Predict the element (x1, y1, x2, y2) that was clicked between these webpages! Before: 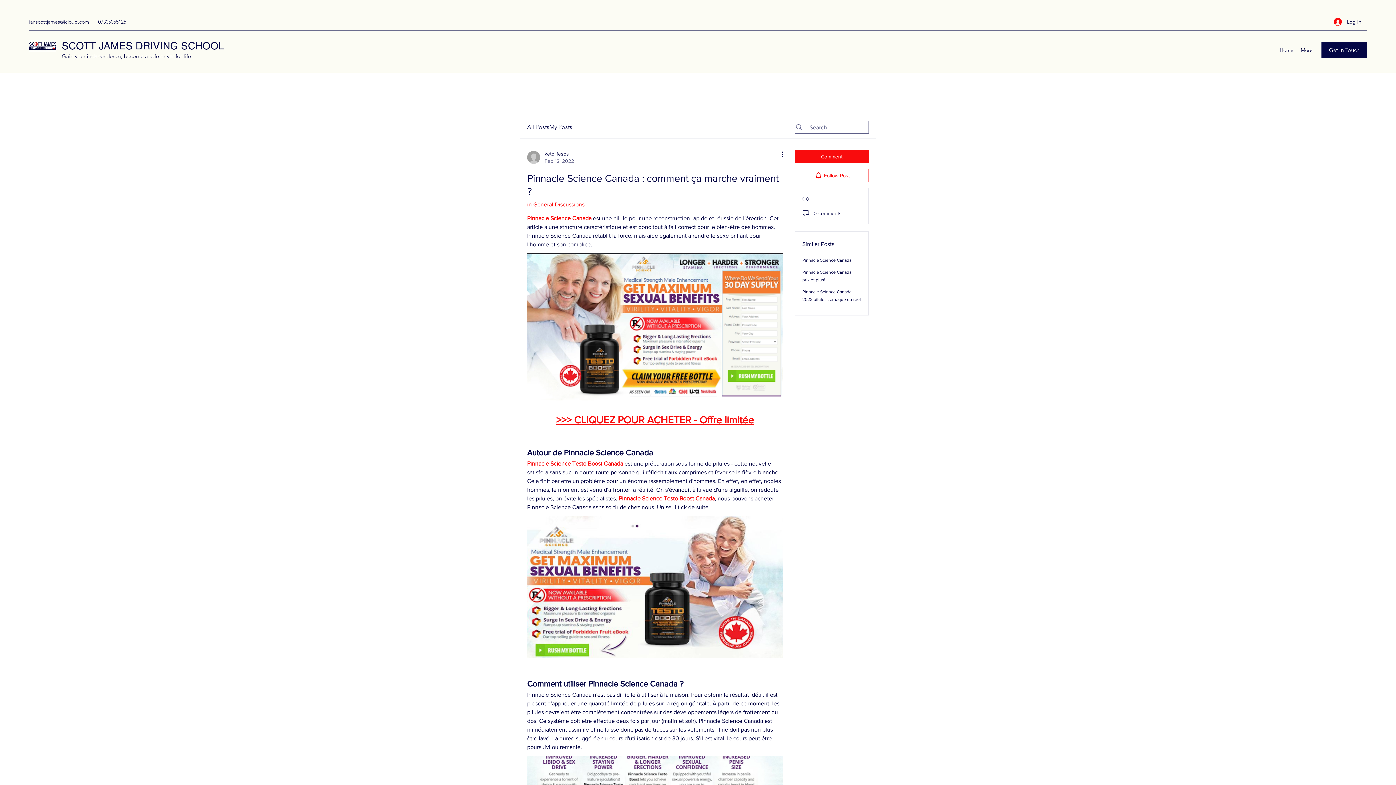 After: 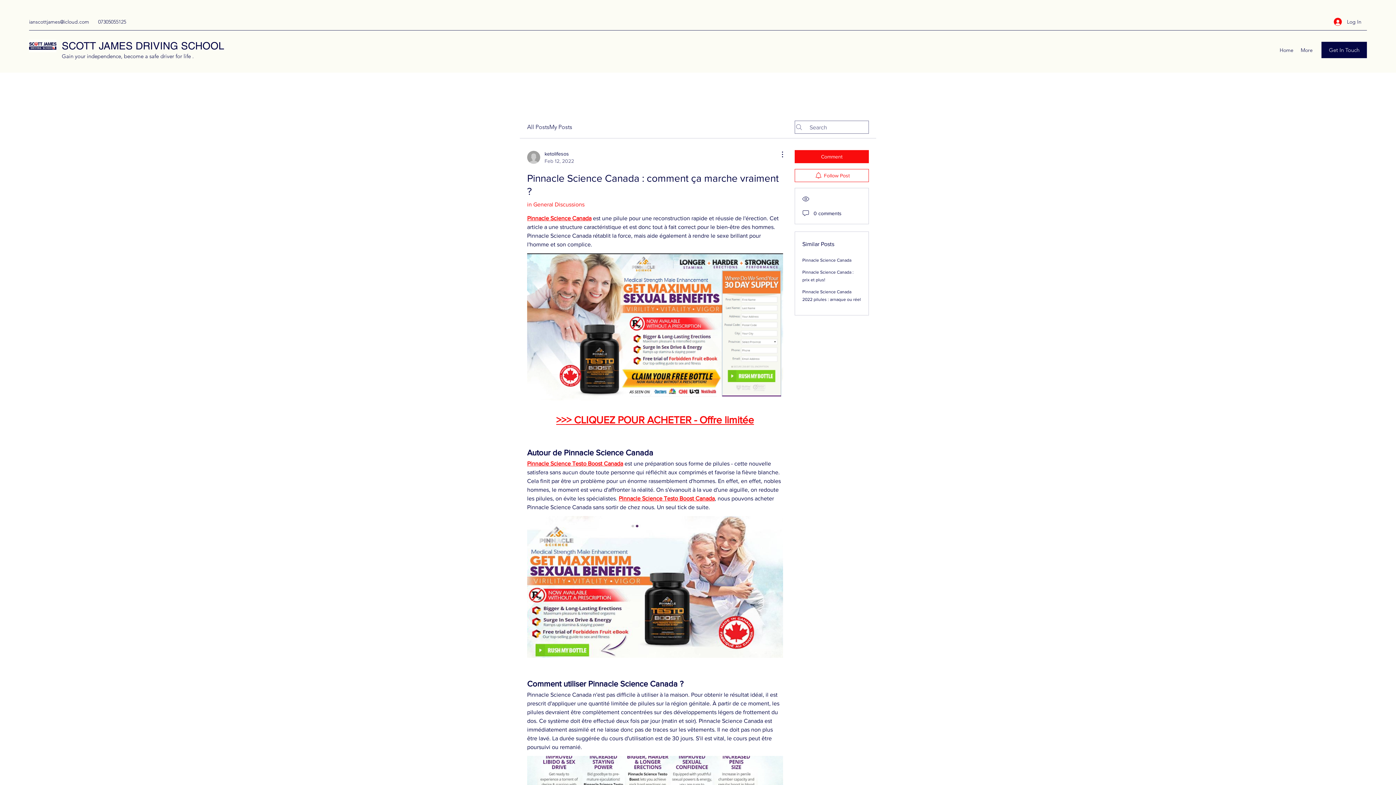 Action: label: Pinnacle Science Testo Boost Canada bbox: (618, 495, 714, 501)